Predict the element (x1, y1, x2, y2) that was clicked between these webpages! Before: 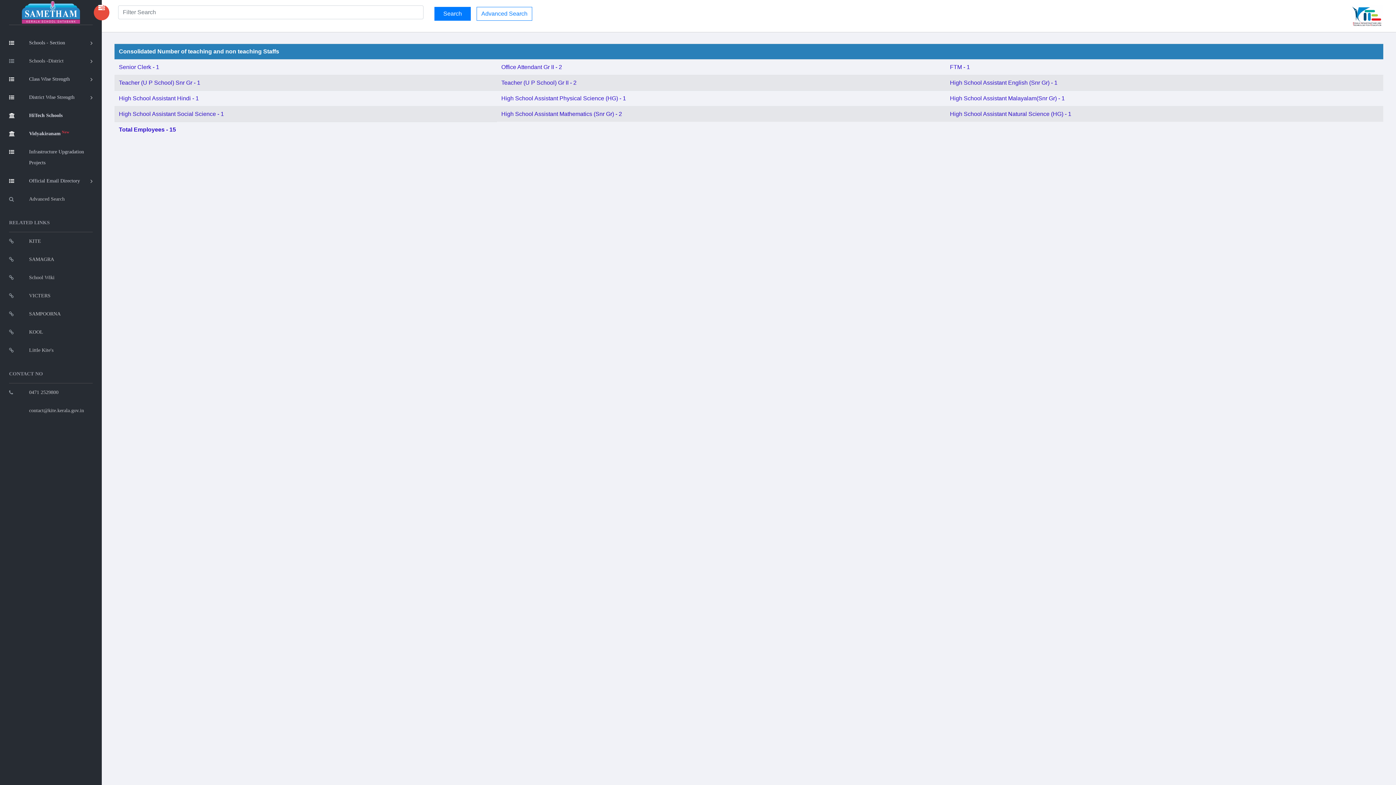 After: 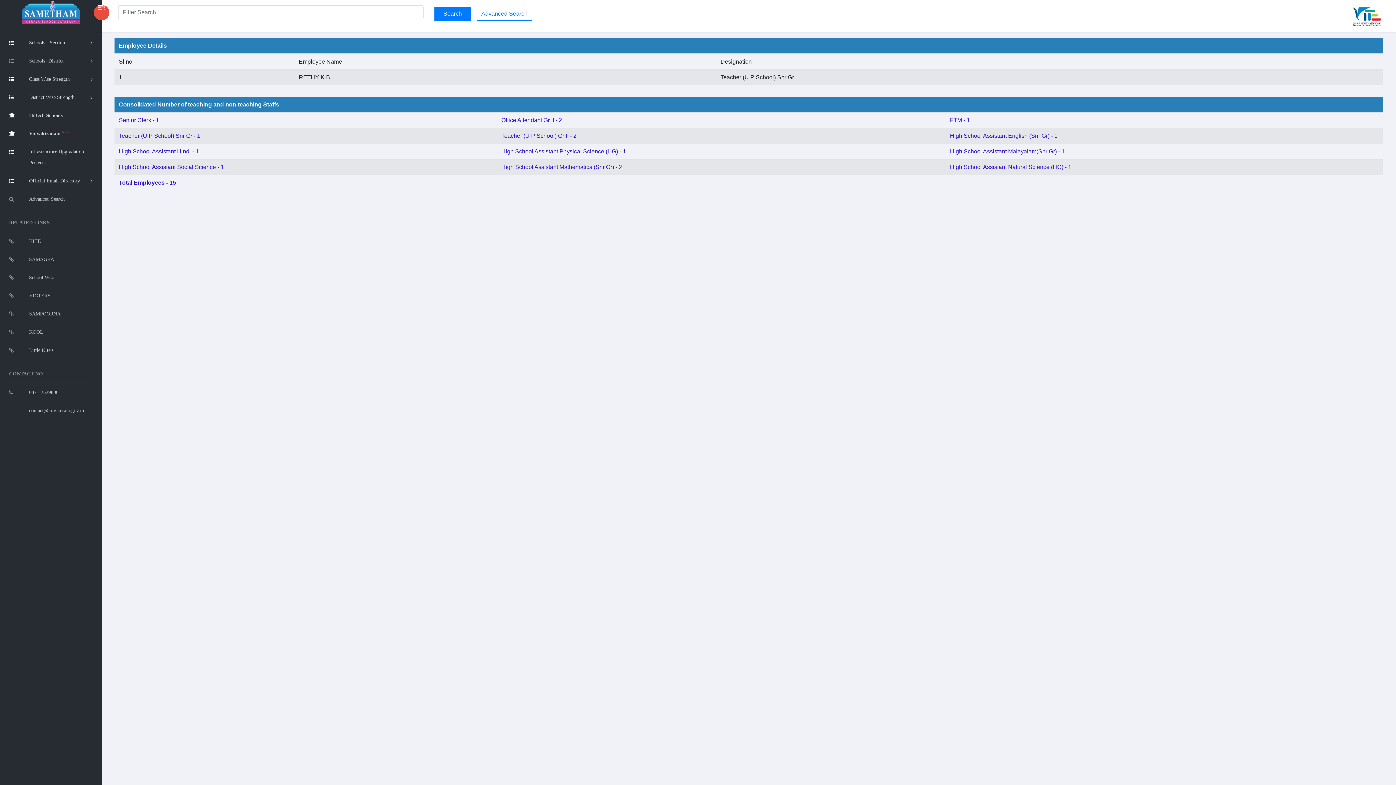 Action: bbox: (118, 79, 200, 85) label: Teacher (U P School) Snr Gr - 1